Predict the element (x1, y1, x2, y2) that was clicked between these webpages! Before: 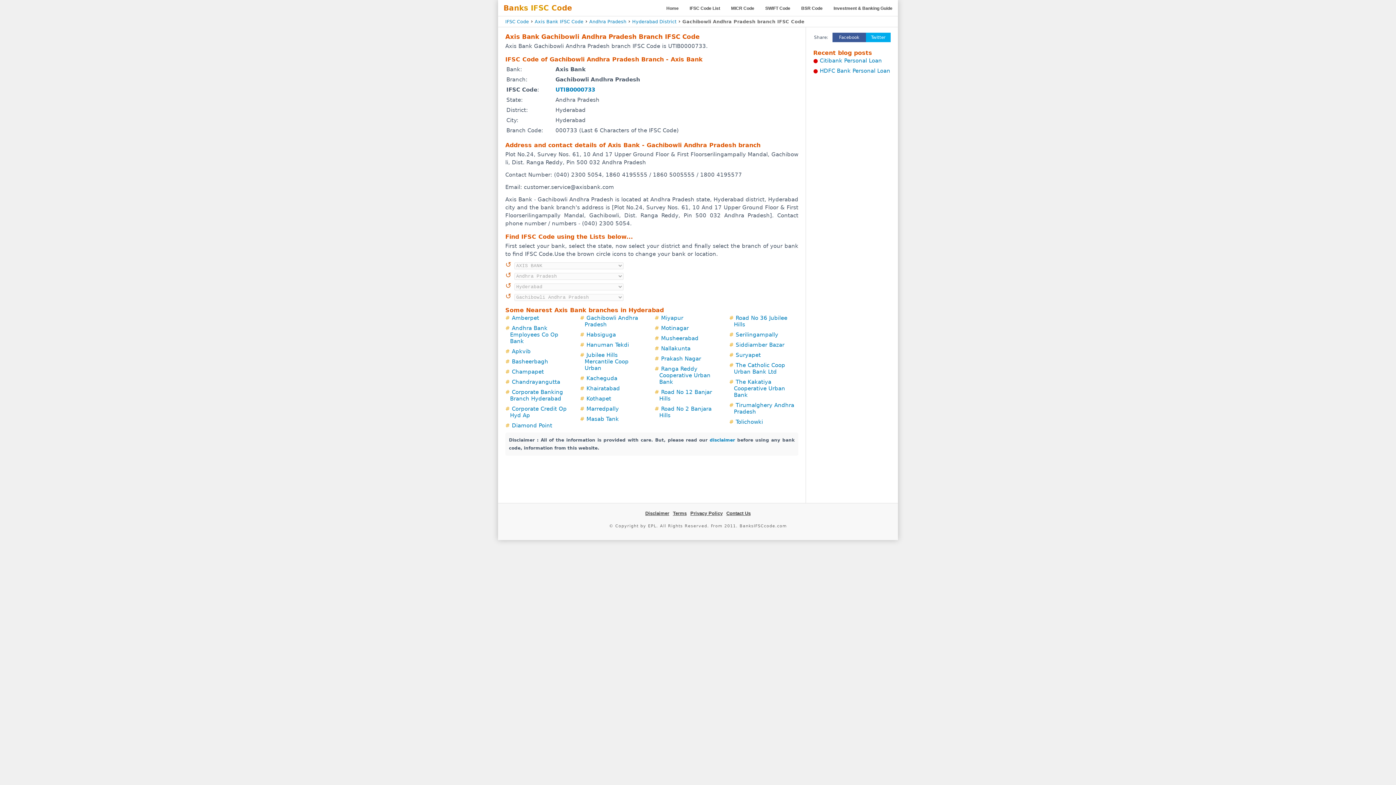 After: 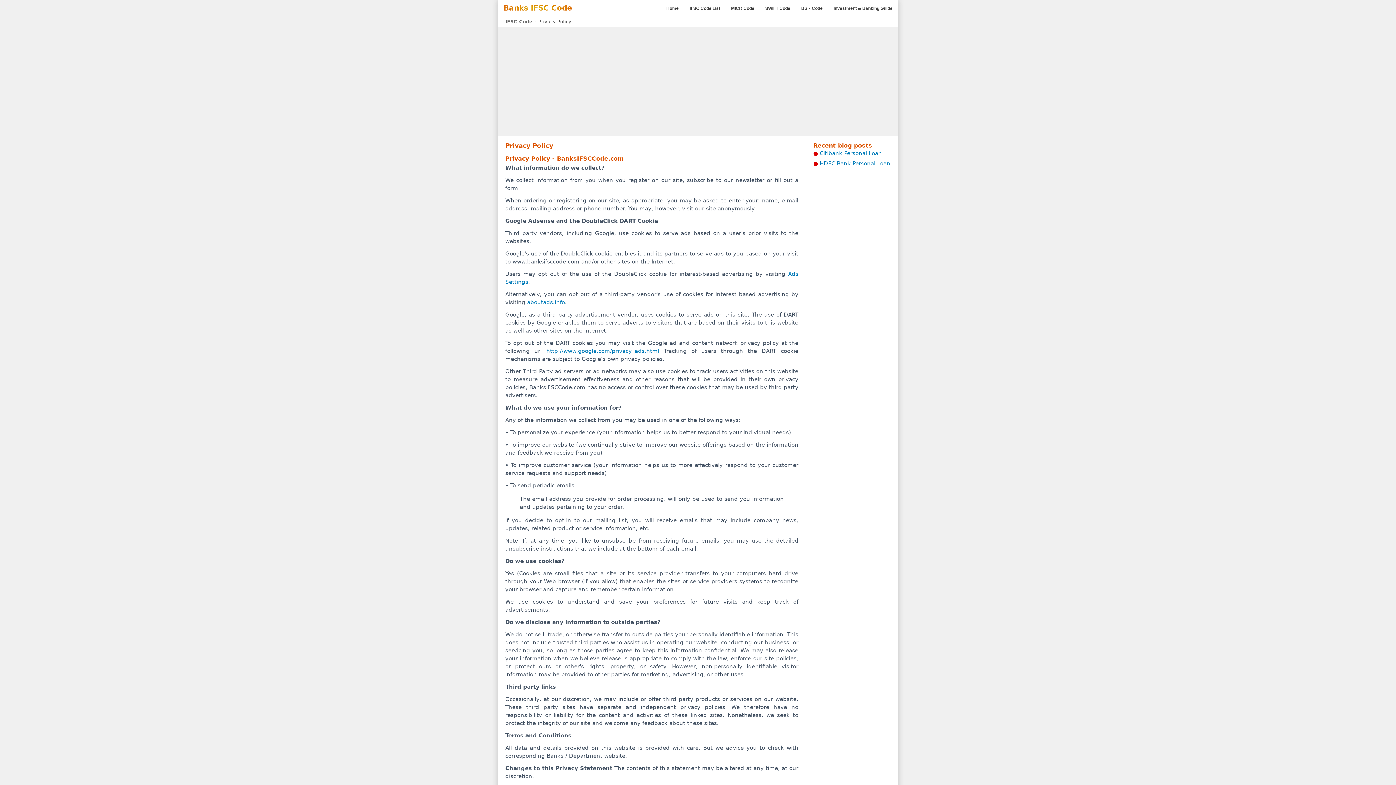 Action: label: Privacy Policy bbox: (690, 510, 722, 516)